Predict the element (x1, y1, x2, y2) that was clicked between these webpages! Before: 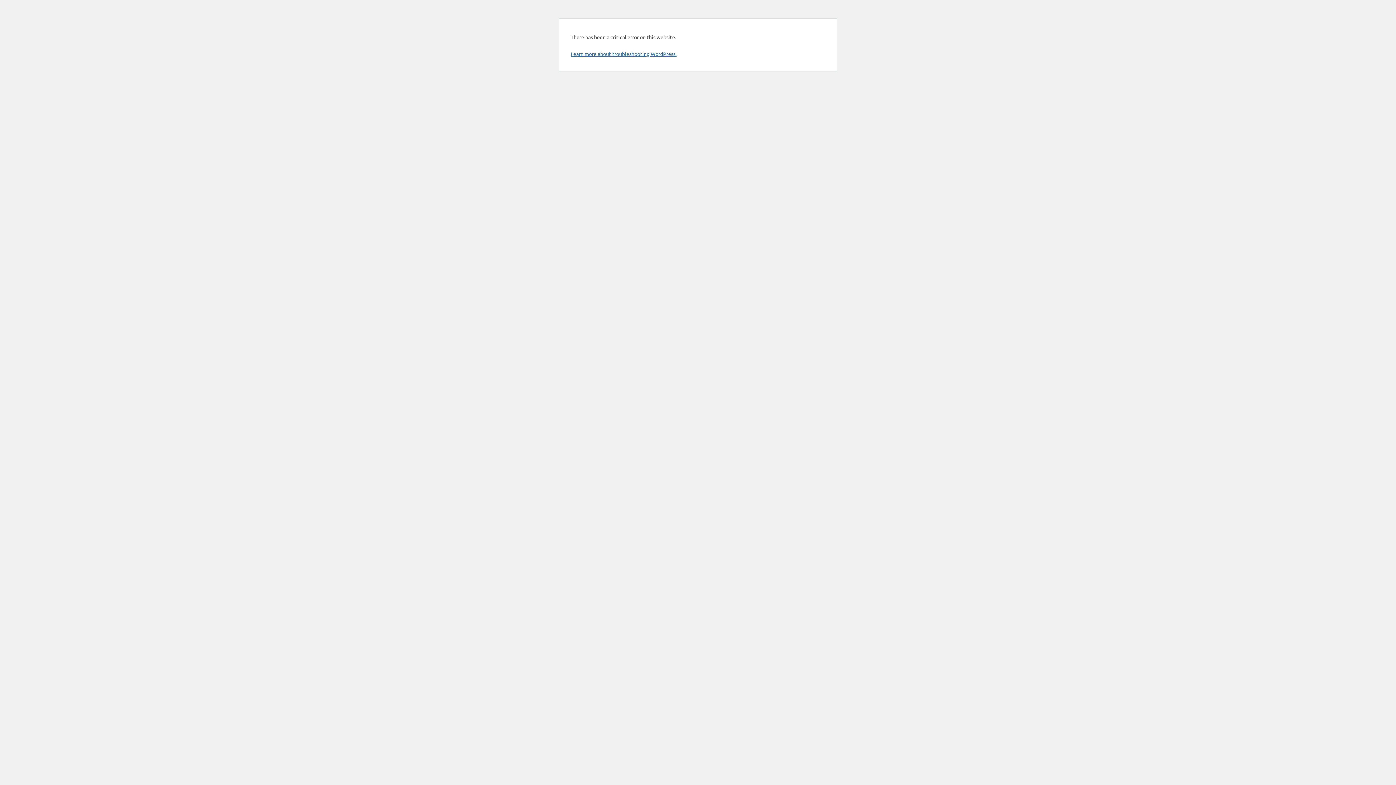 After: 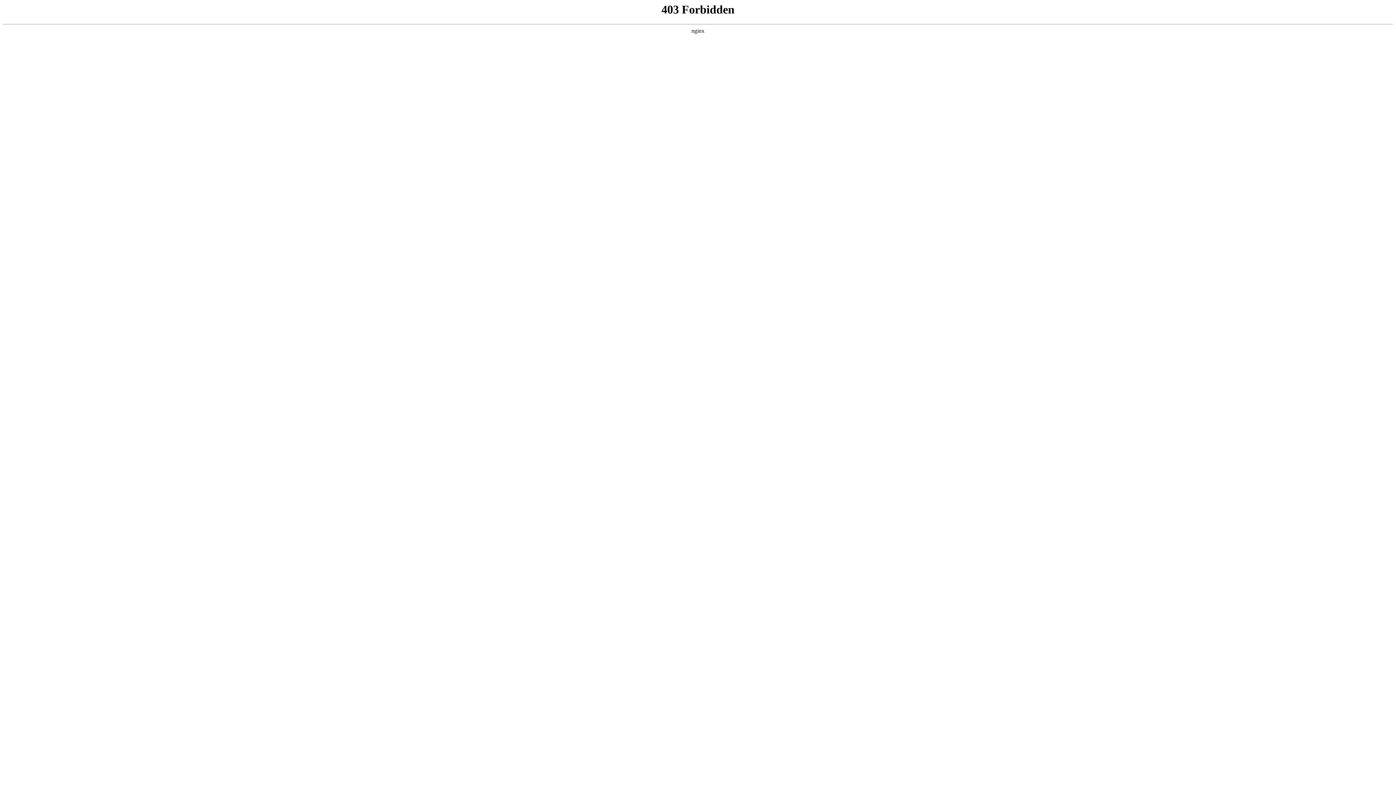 Action: bbox: (570, 50, 676, 57) label: Learn more about troubleshooting WordPress.